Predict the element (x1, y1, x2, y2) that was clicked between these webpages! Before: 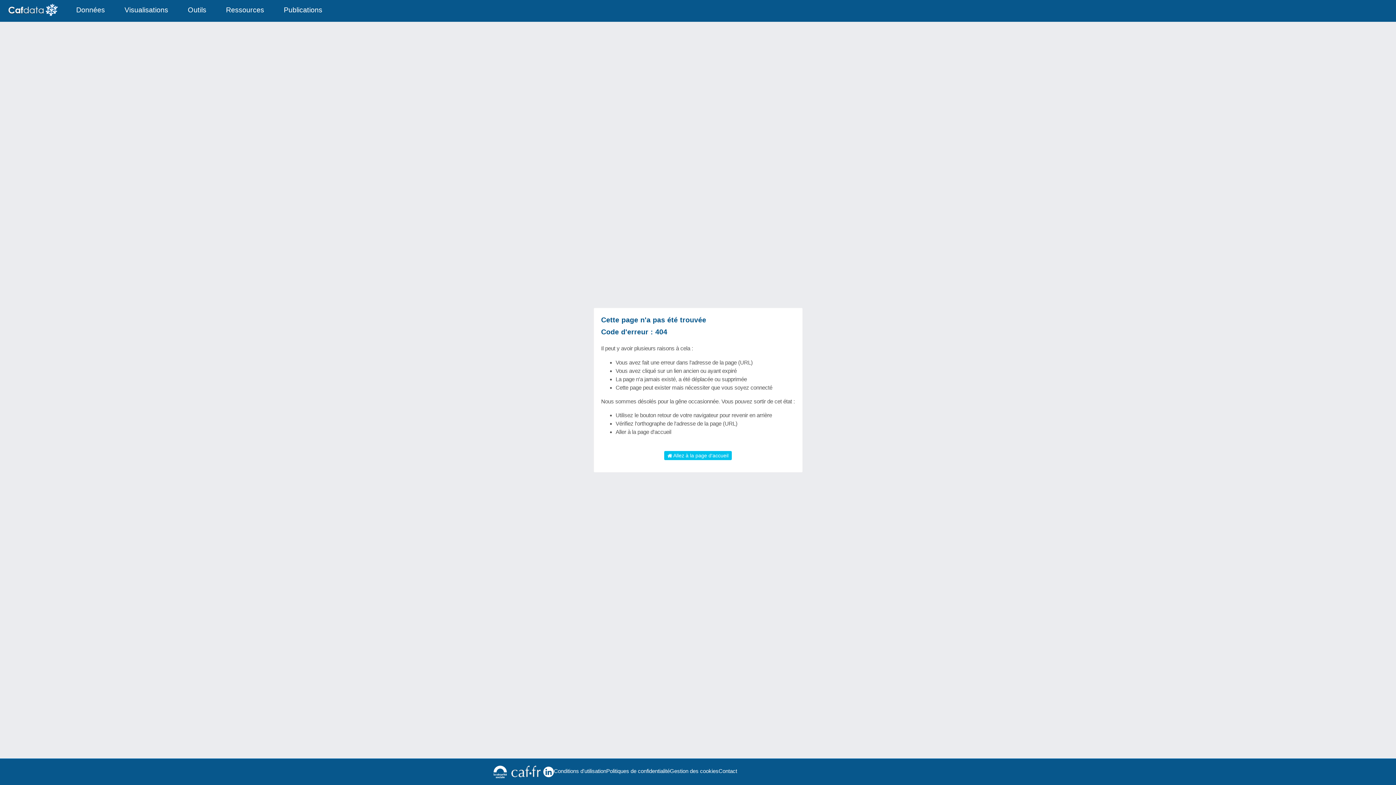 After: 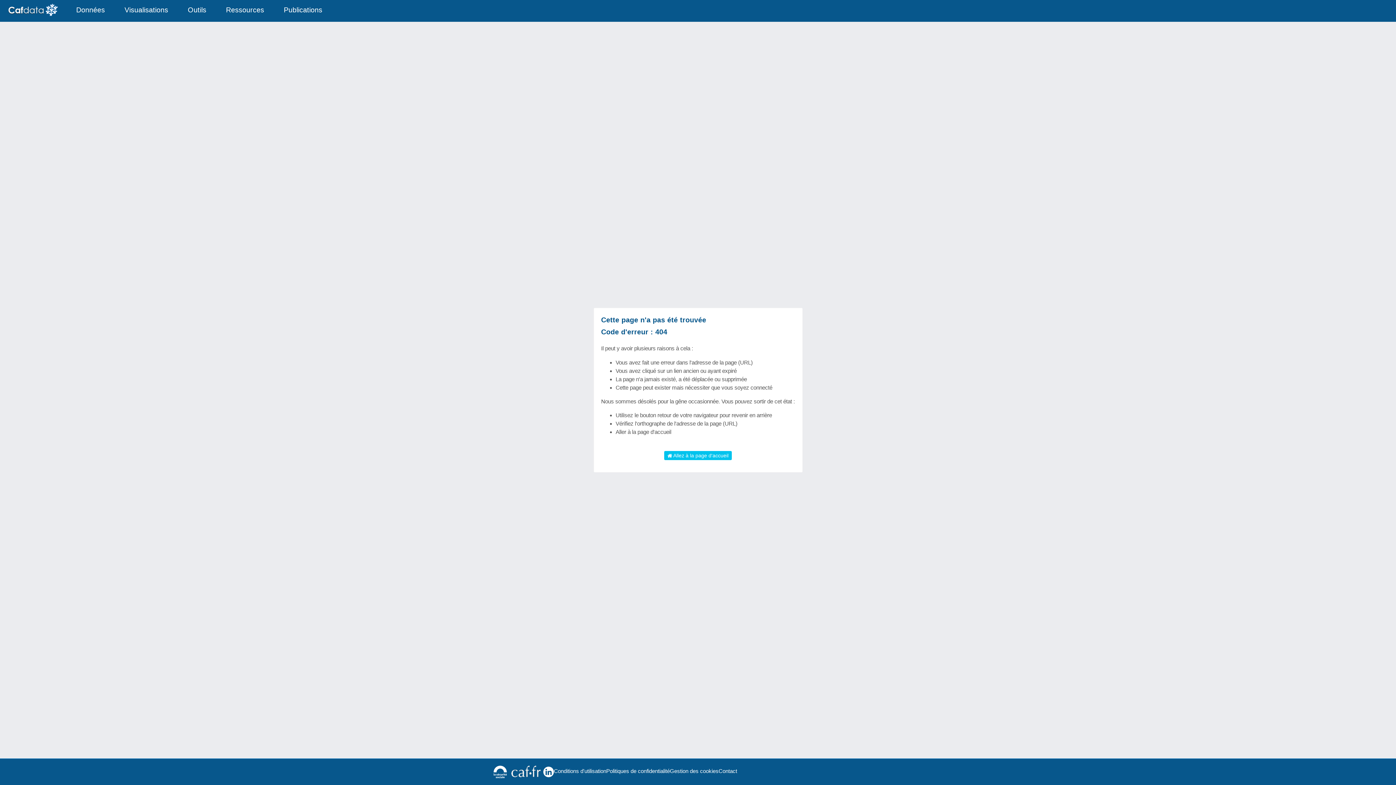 Action: bbox: (509, 765, 543, 779)